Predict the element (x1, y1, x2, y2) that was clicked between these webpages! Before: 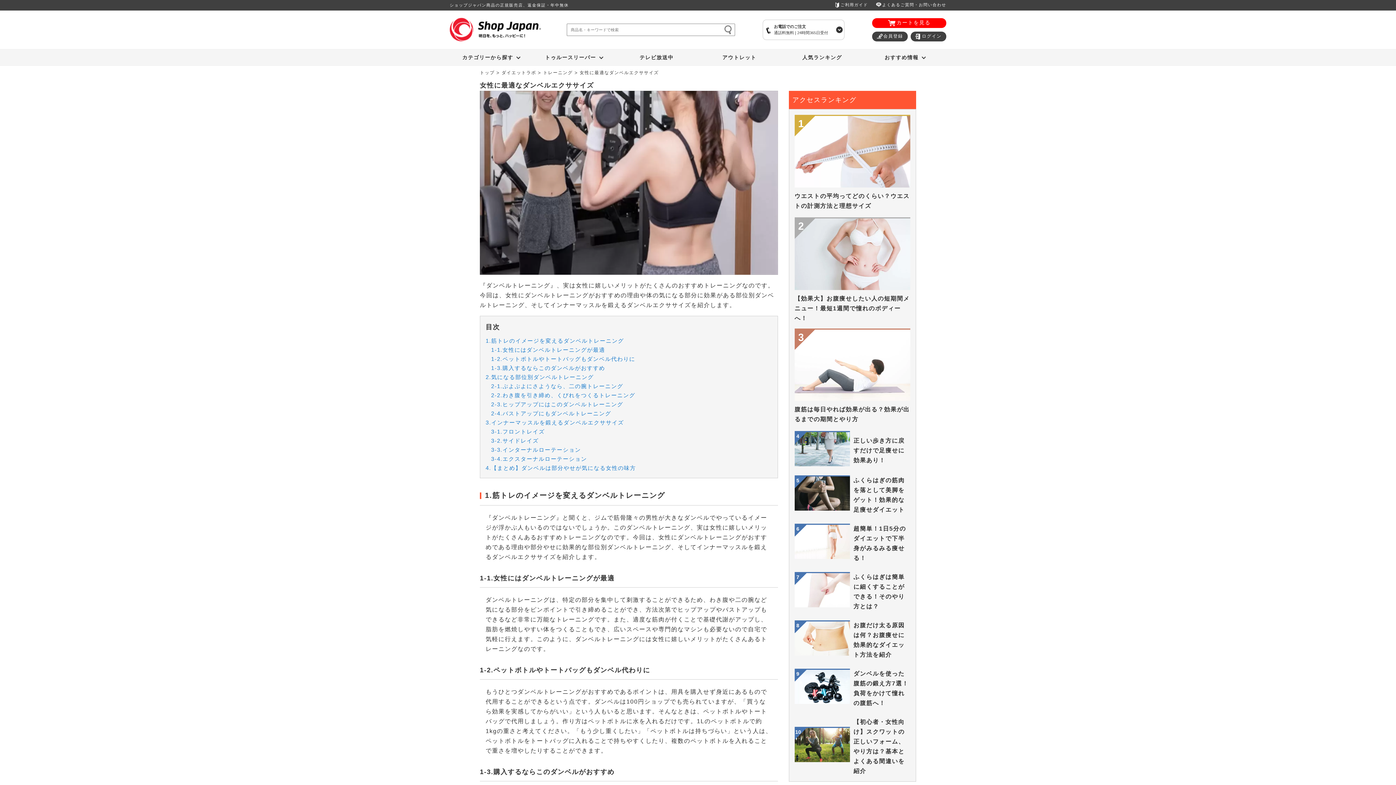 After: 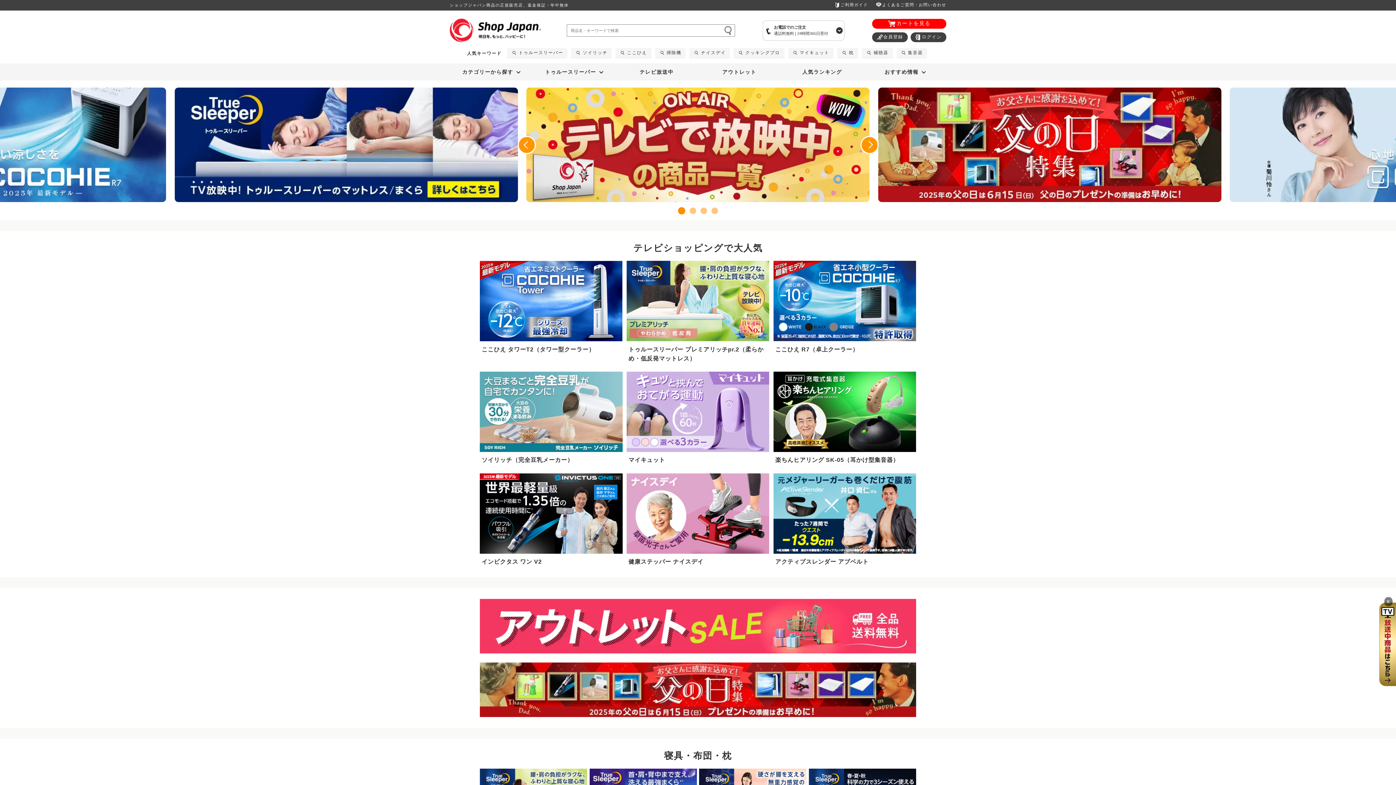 Action: bbox: (449, 17, 541, 41)